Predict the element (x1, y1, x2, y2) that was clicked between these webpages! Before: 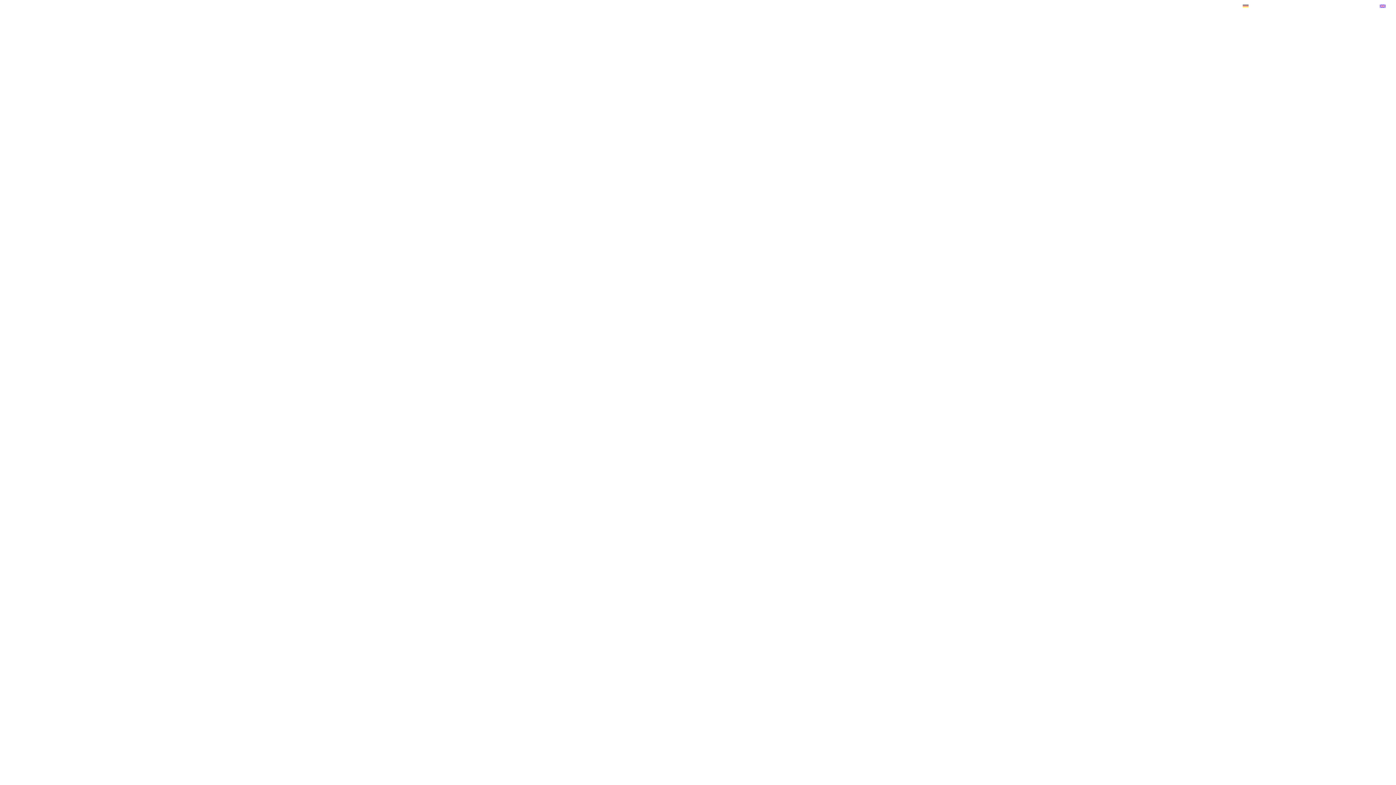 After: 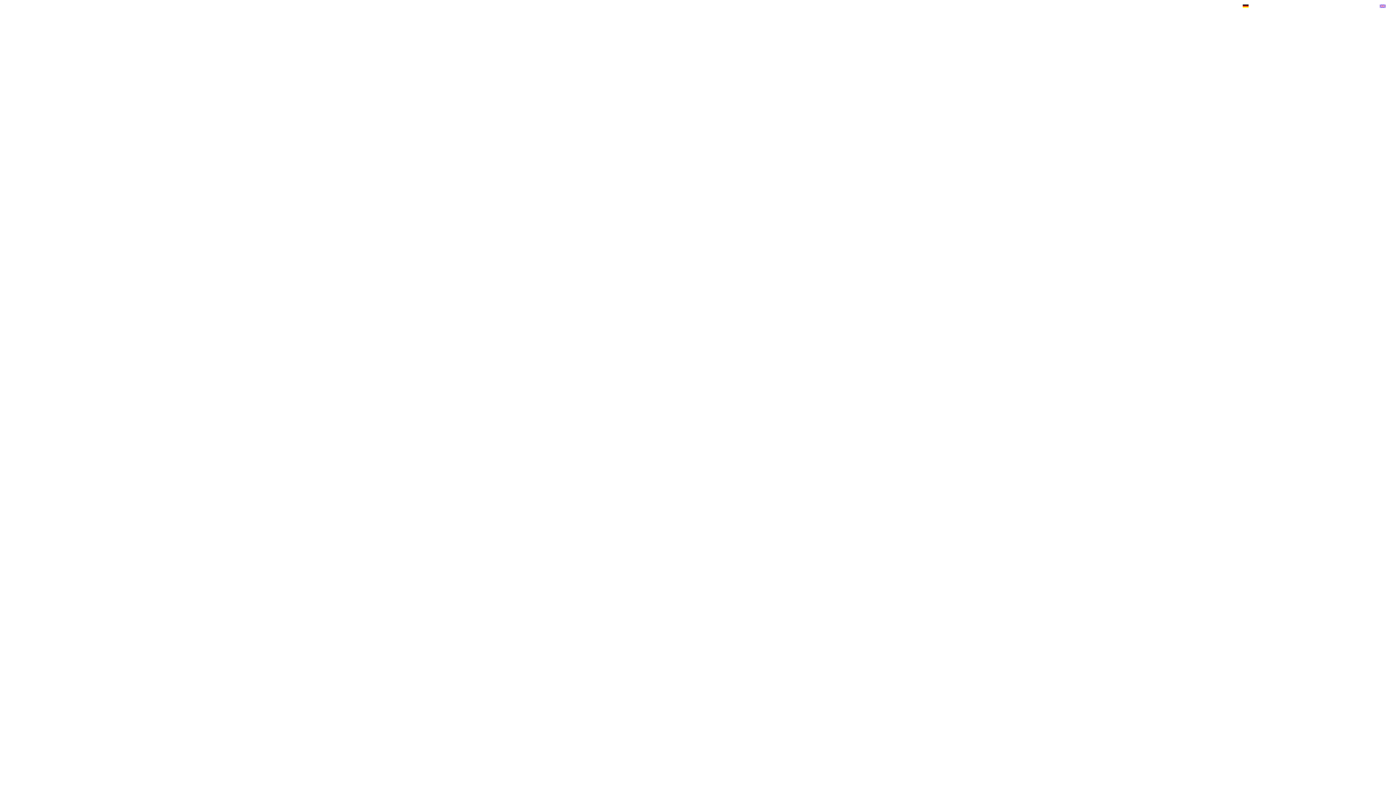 Action: bbox: (1242, 2, 1249, 9)